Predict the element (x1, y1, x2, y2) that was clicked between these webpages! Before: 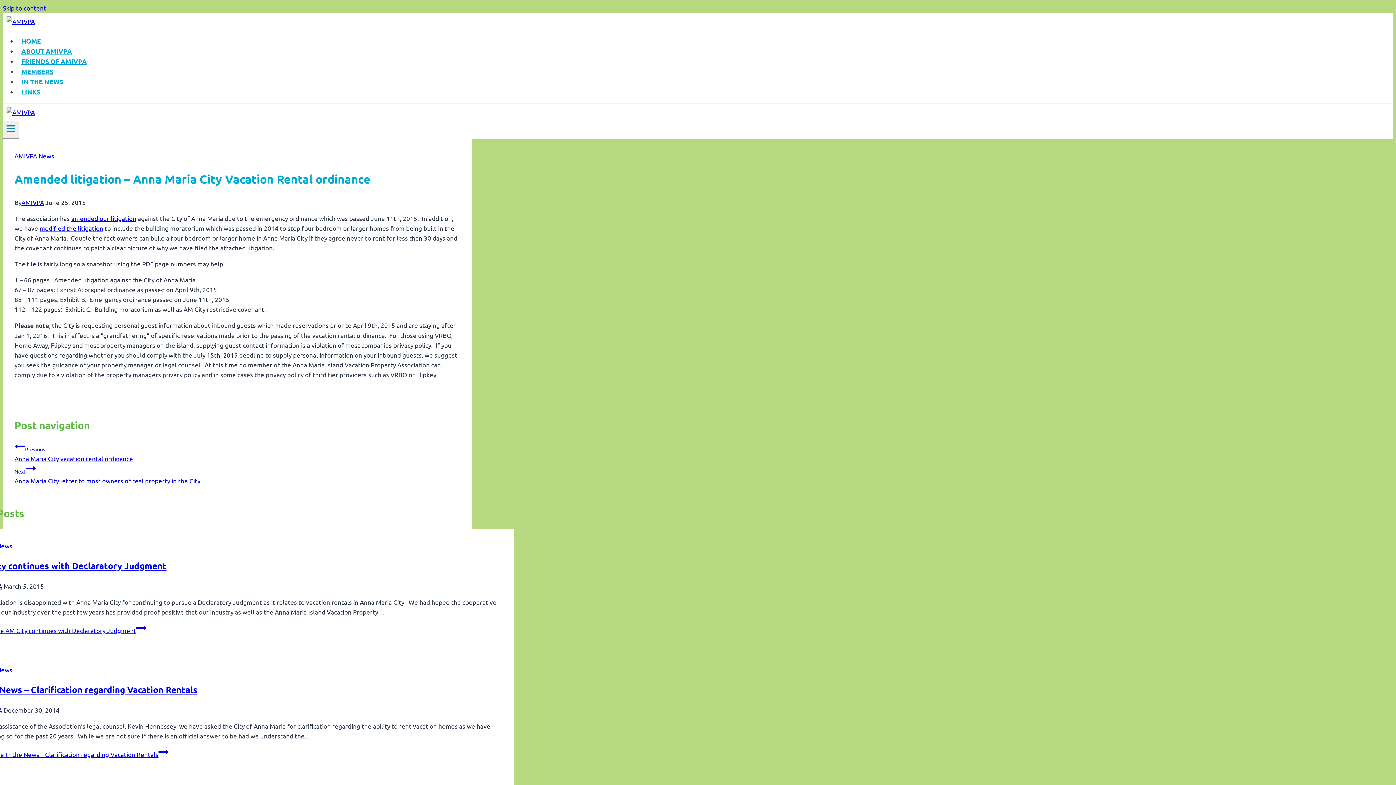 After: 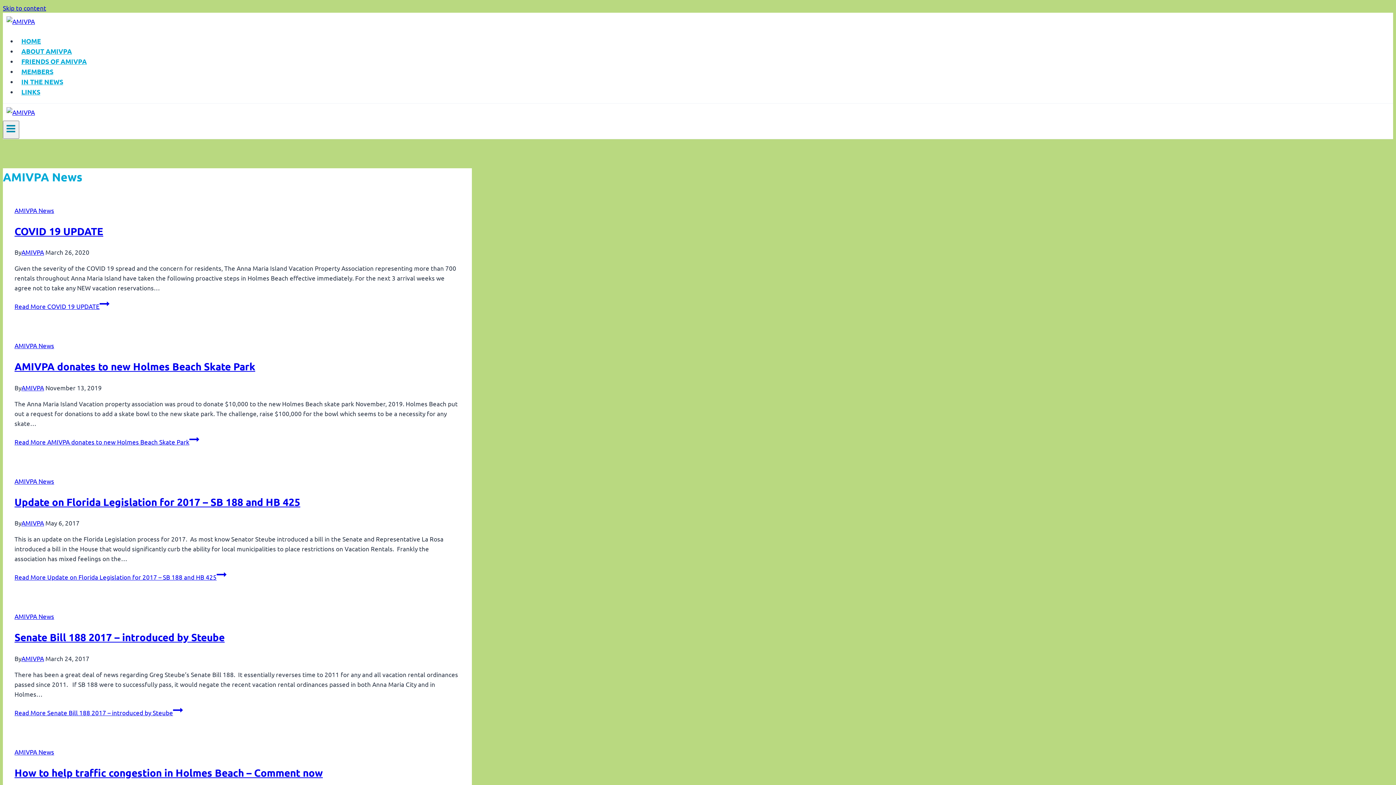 Action: label: AMIVPA News bbox: (14, 152, 54, 159)